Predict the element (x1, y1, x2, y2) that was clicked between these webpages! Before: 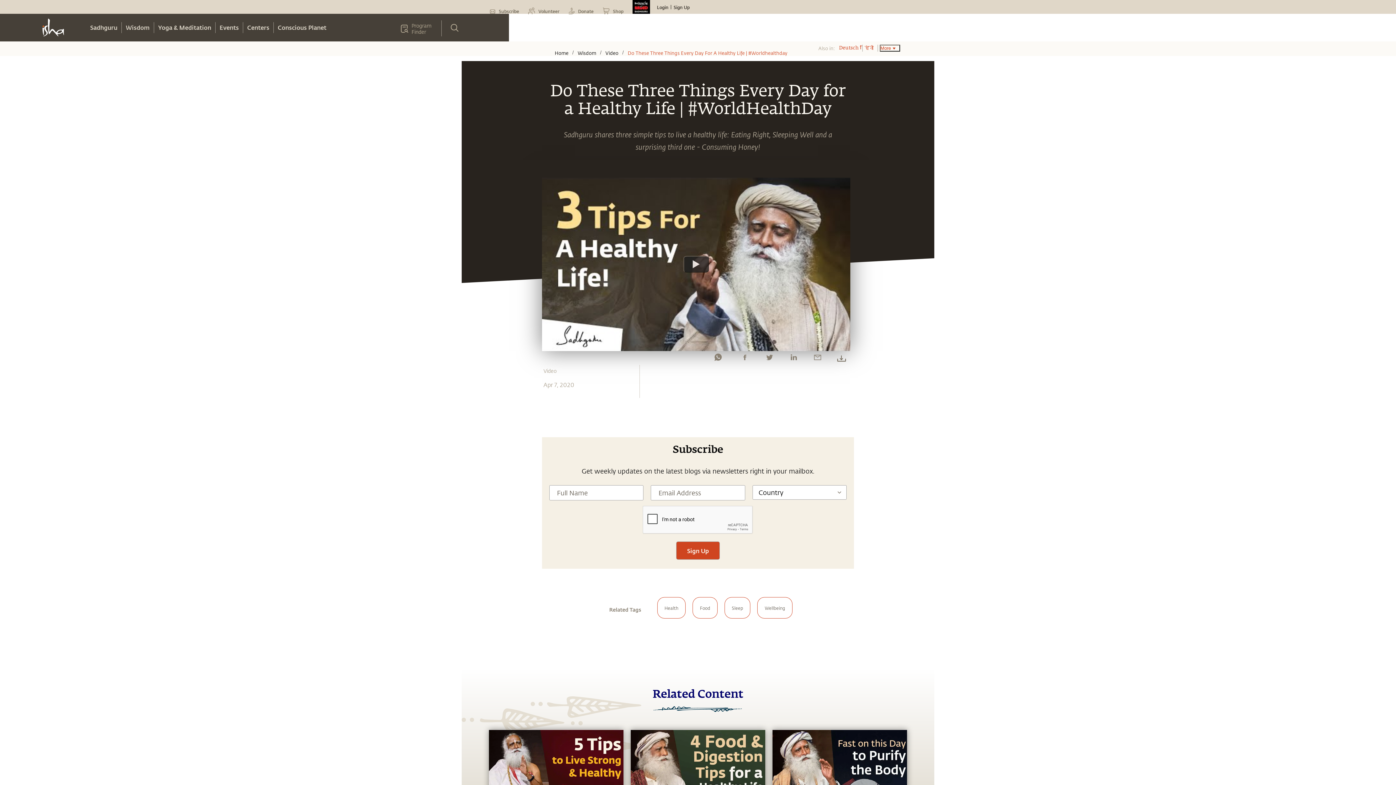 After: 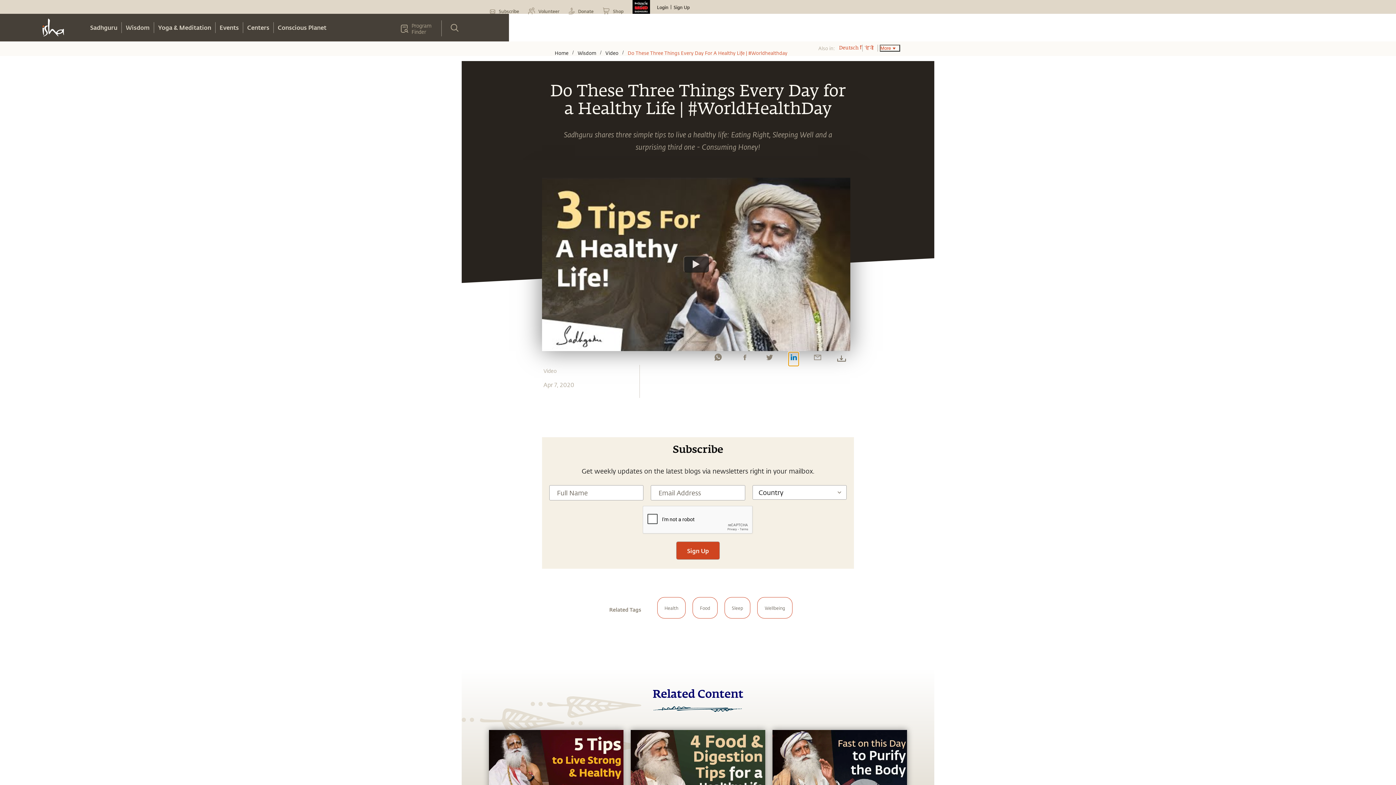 Action: label: linkedin bbox: (788, 352, 798, 366)